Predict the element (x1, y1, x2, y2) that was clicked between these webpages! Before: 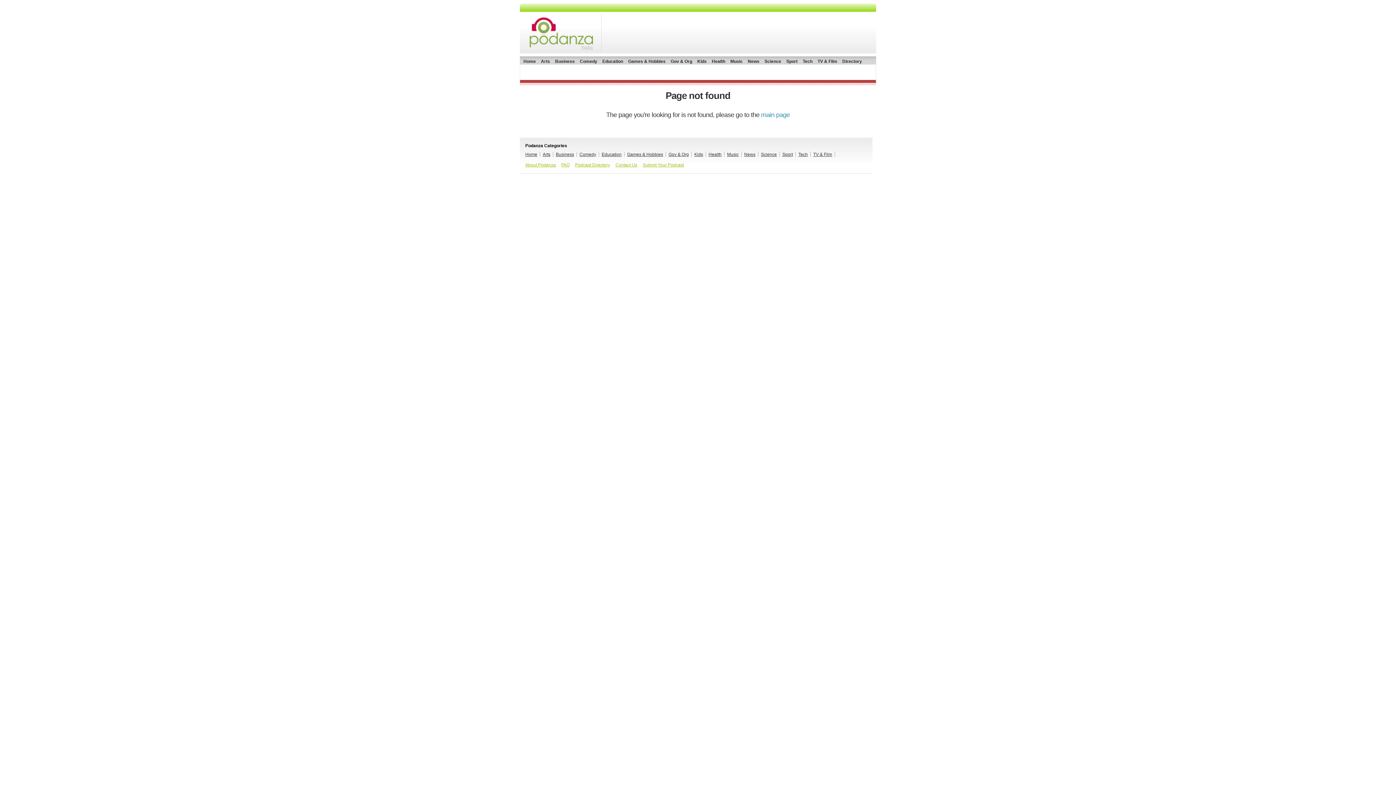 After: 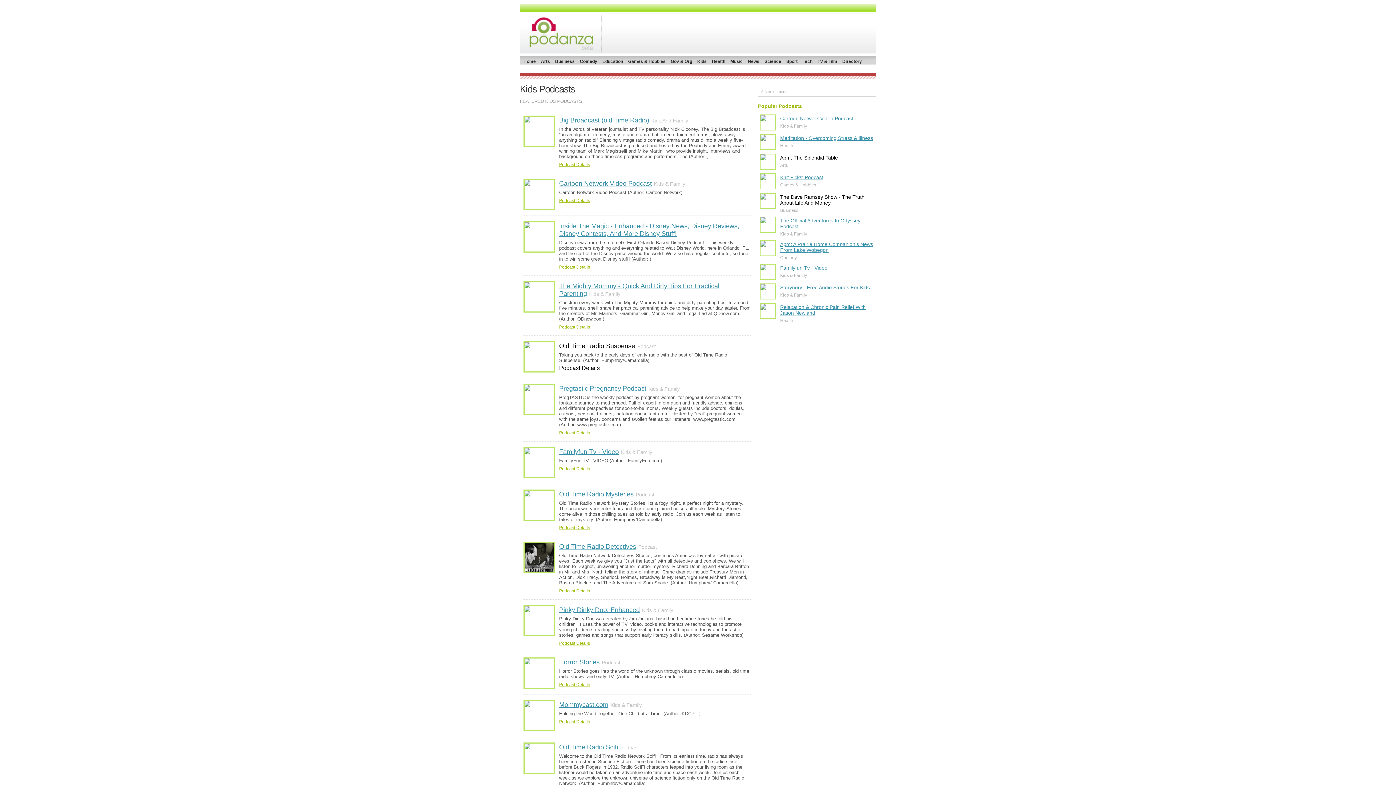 Action: bbox: (694, 152, 703, 157) label: Kids